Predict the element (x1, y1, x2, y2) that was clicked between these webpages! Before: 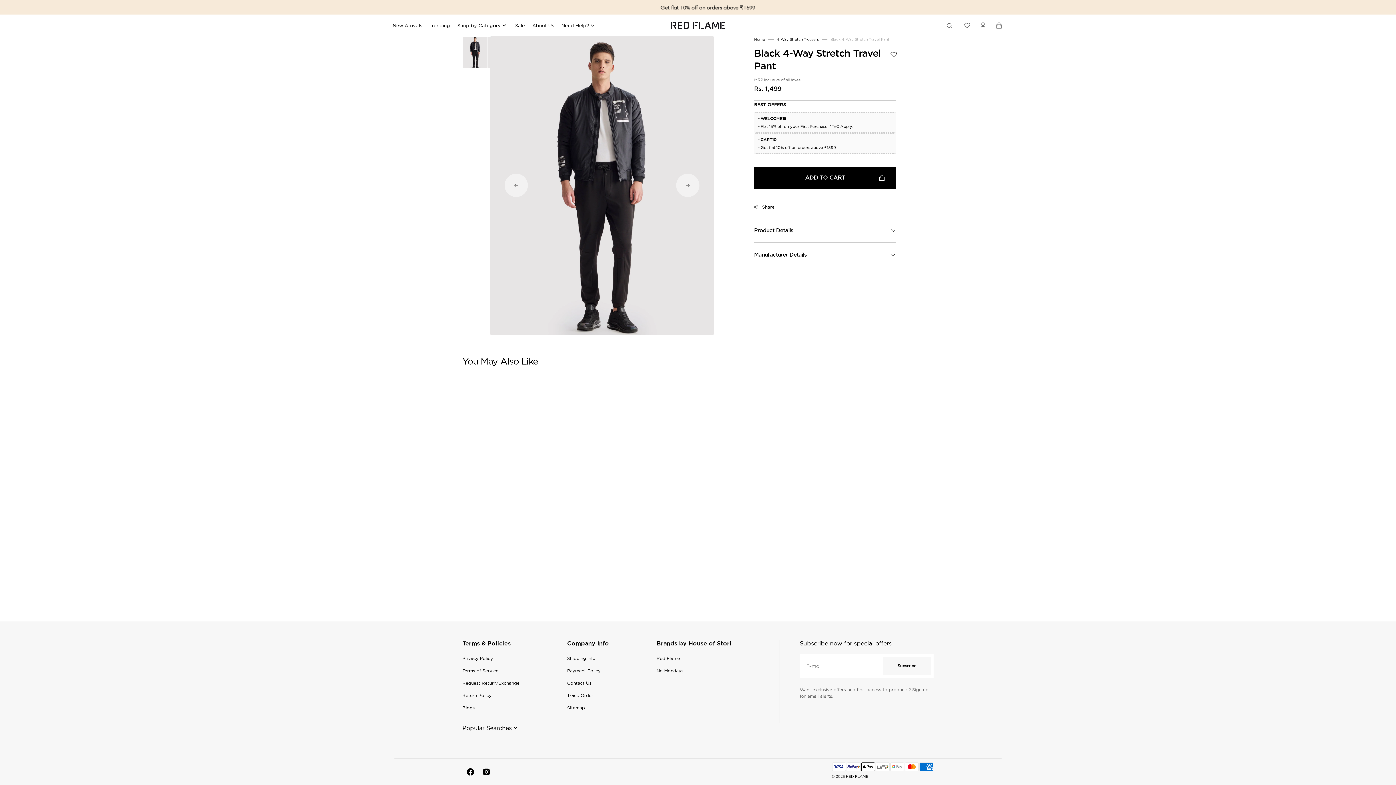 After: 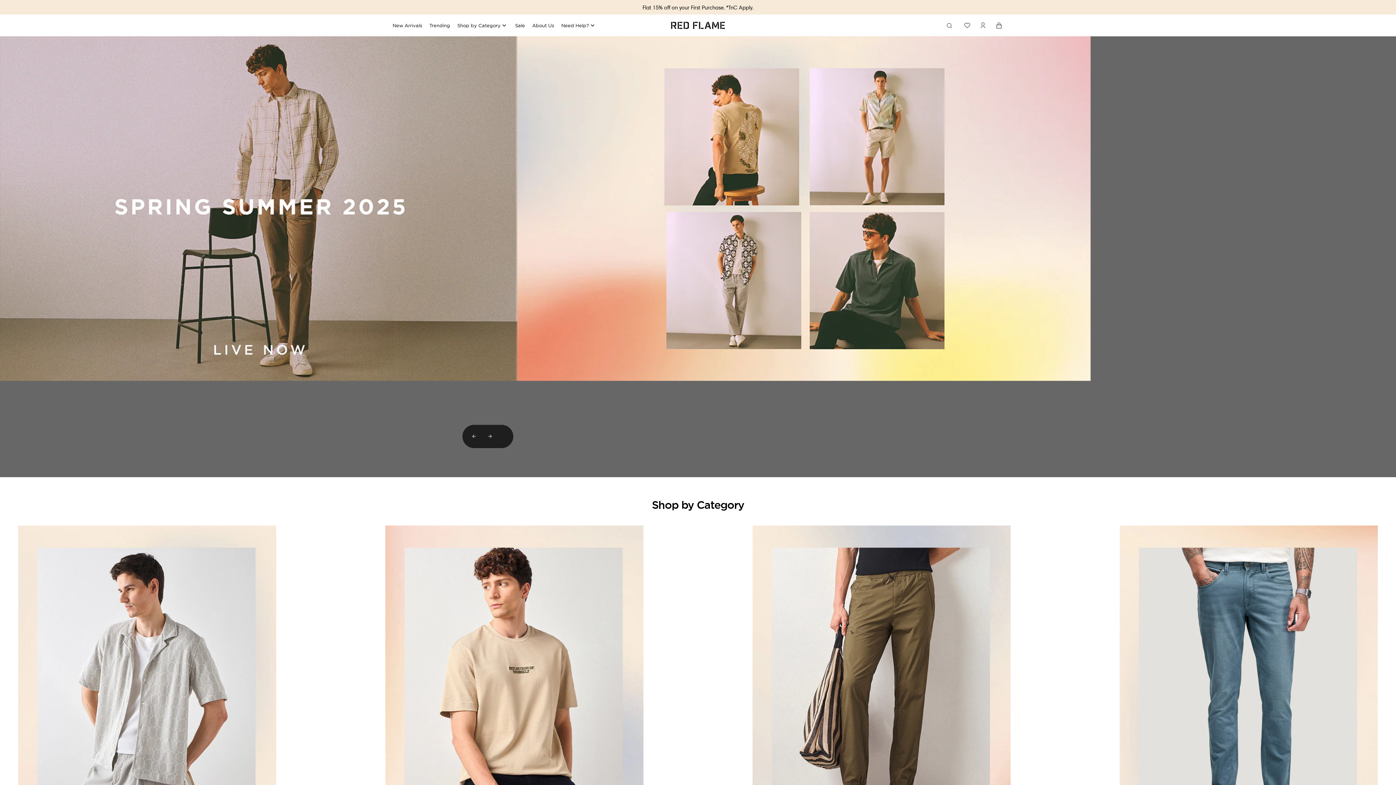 Action: label: Red Flame bbox: (656, 655, 680, 665)